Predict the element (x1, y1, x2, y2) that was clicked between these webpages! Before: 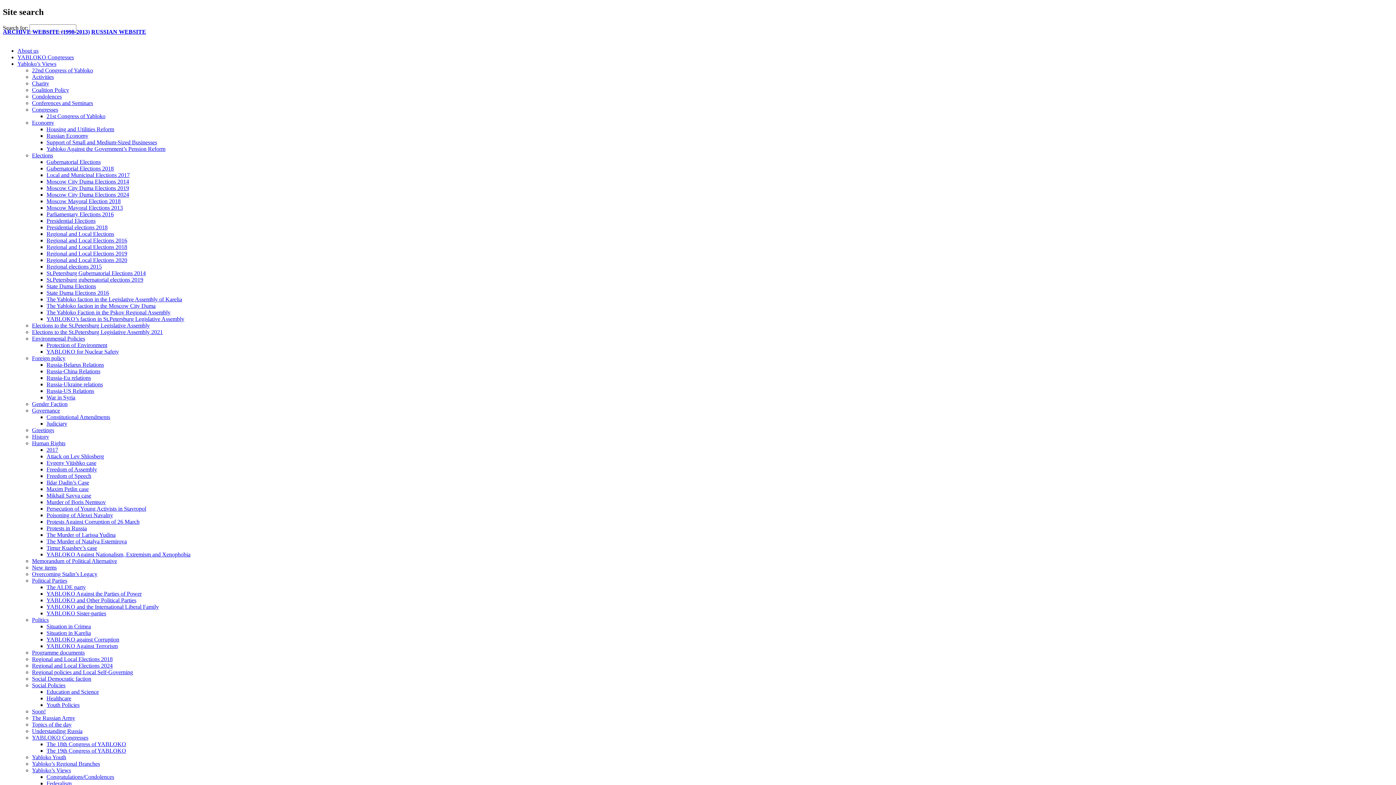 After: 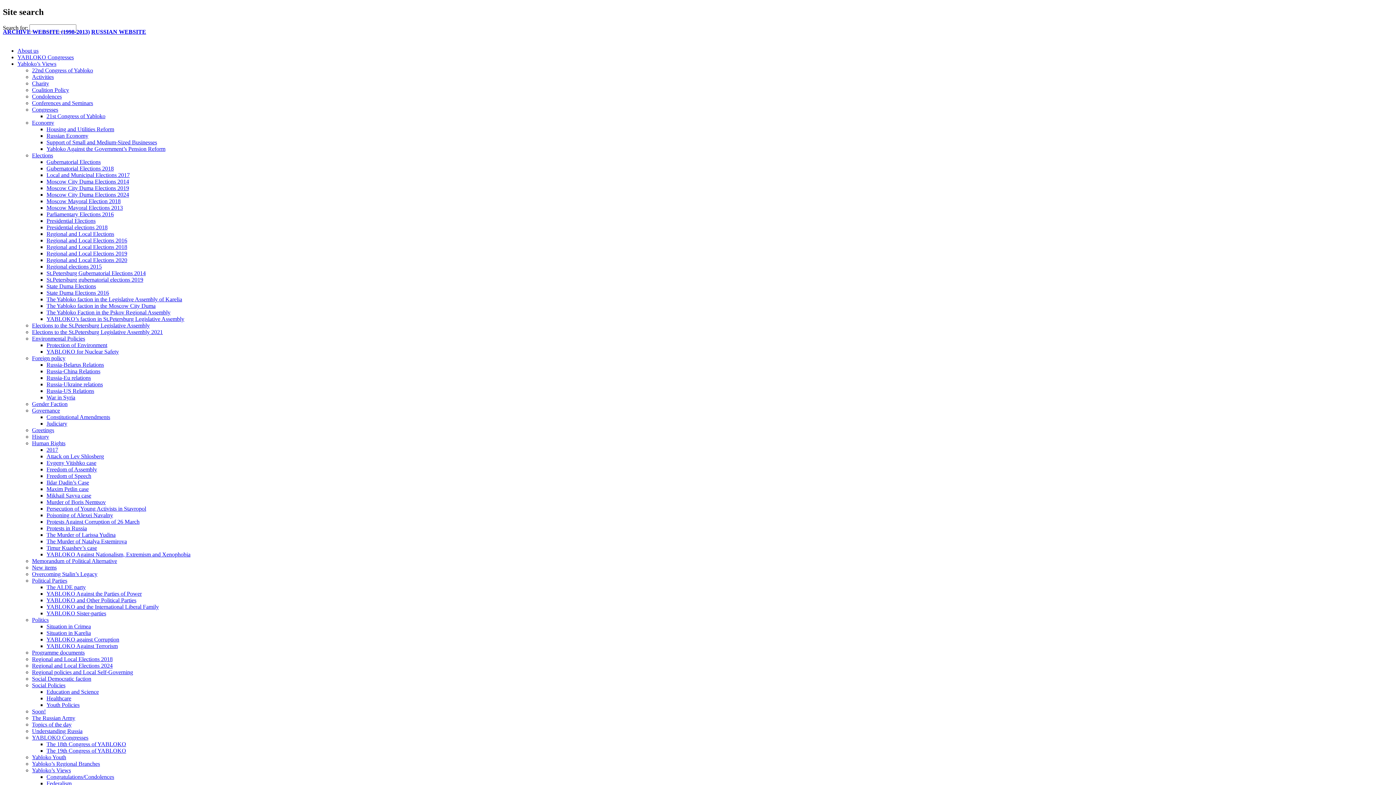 Action: bbox: (46, 512, 113, 518) label: Poisoning of Alexei Navalny